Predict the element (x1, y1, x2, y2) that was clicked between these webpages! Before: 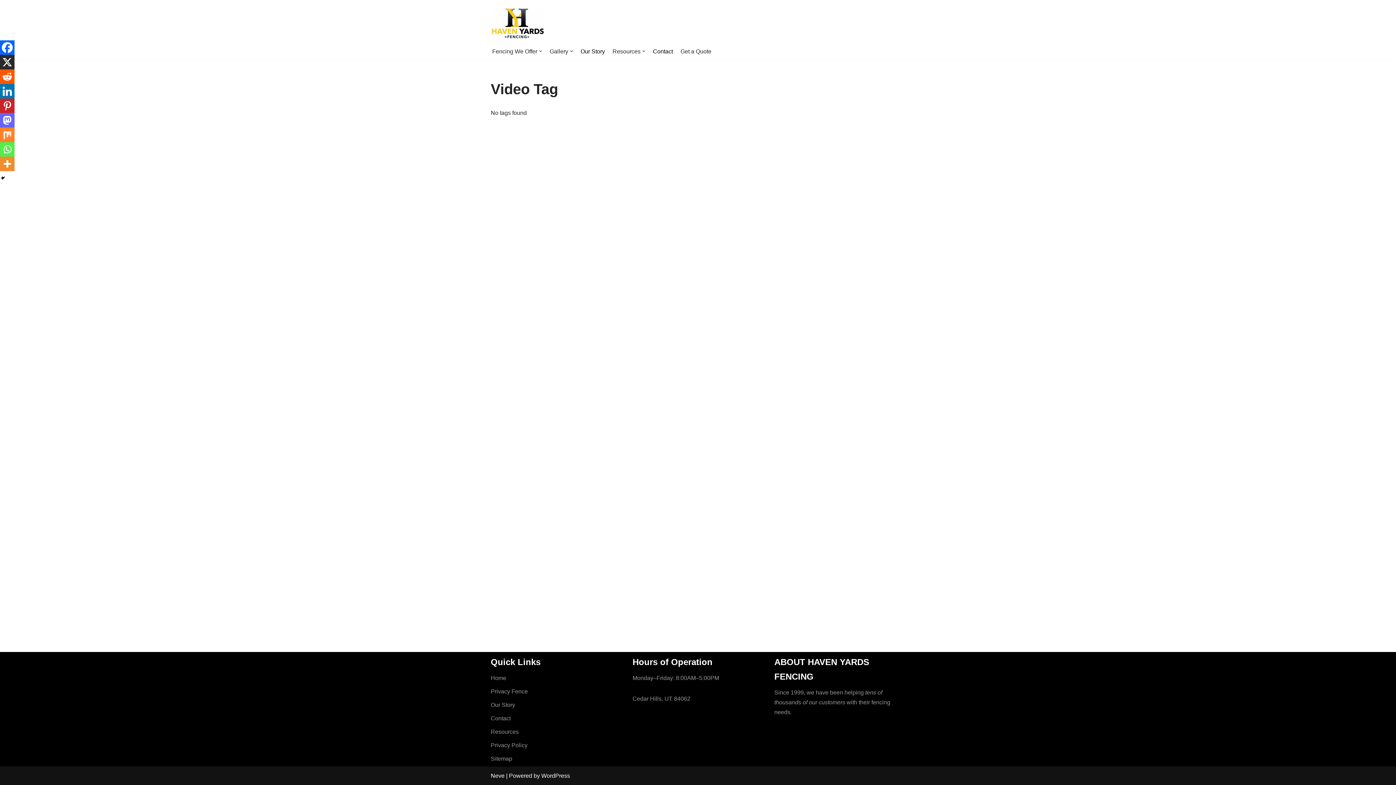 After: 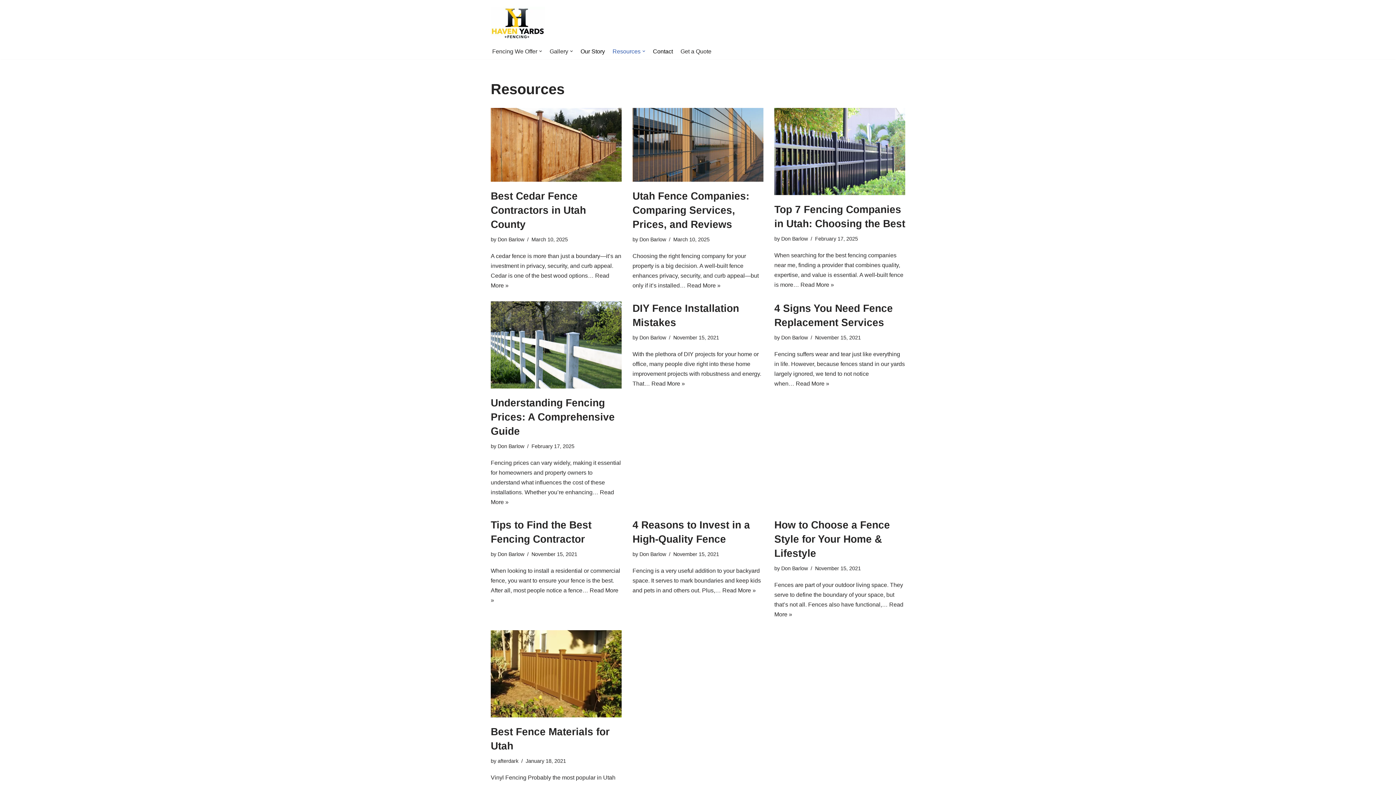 Action: label: Resources bbox: (490, 729, 518, 735)